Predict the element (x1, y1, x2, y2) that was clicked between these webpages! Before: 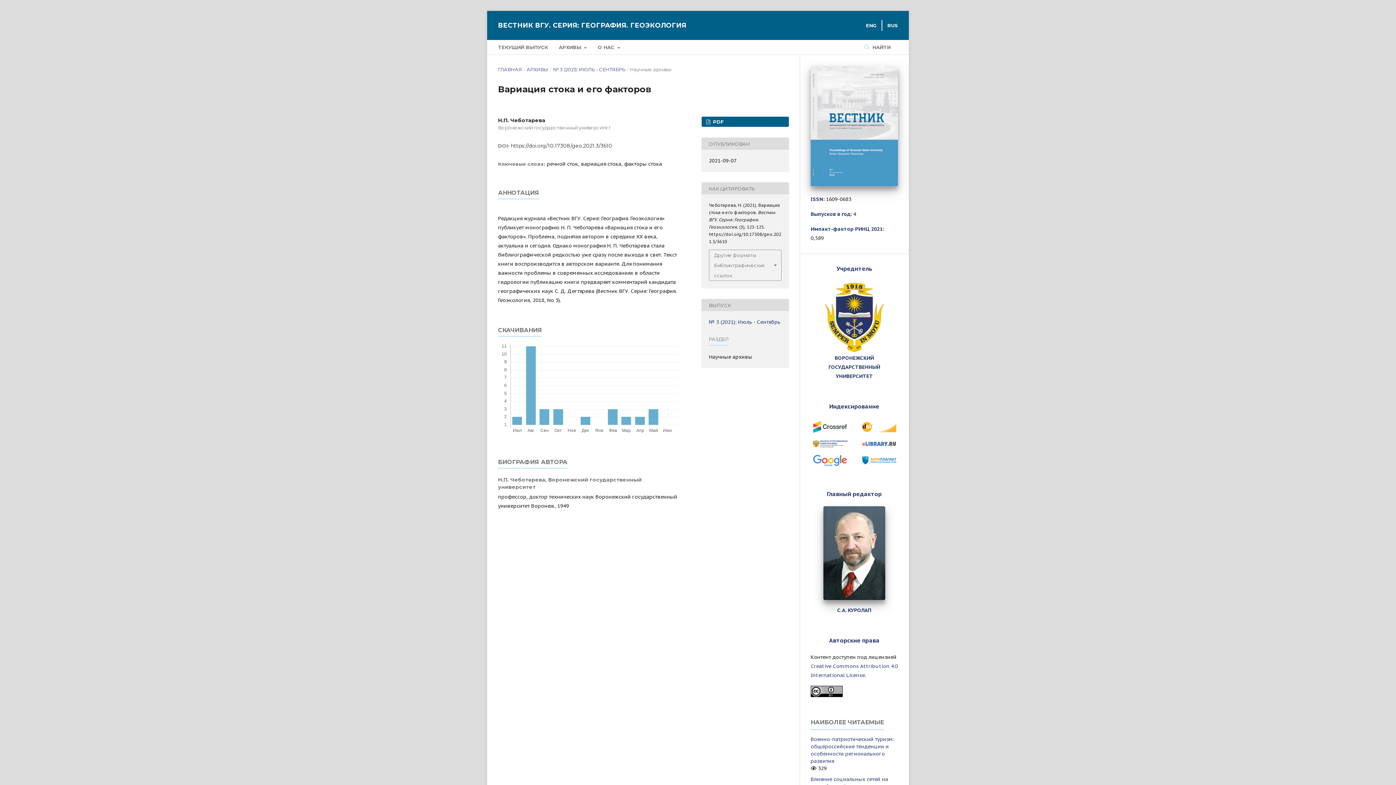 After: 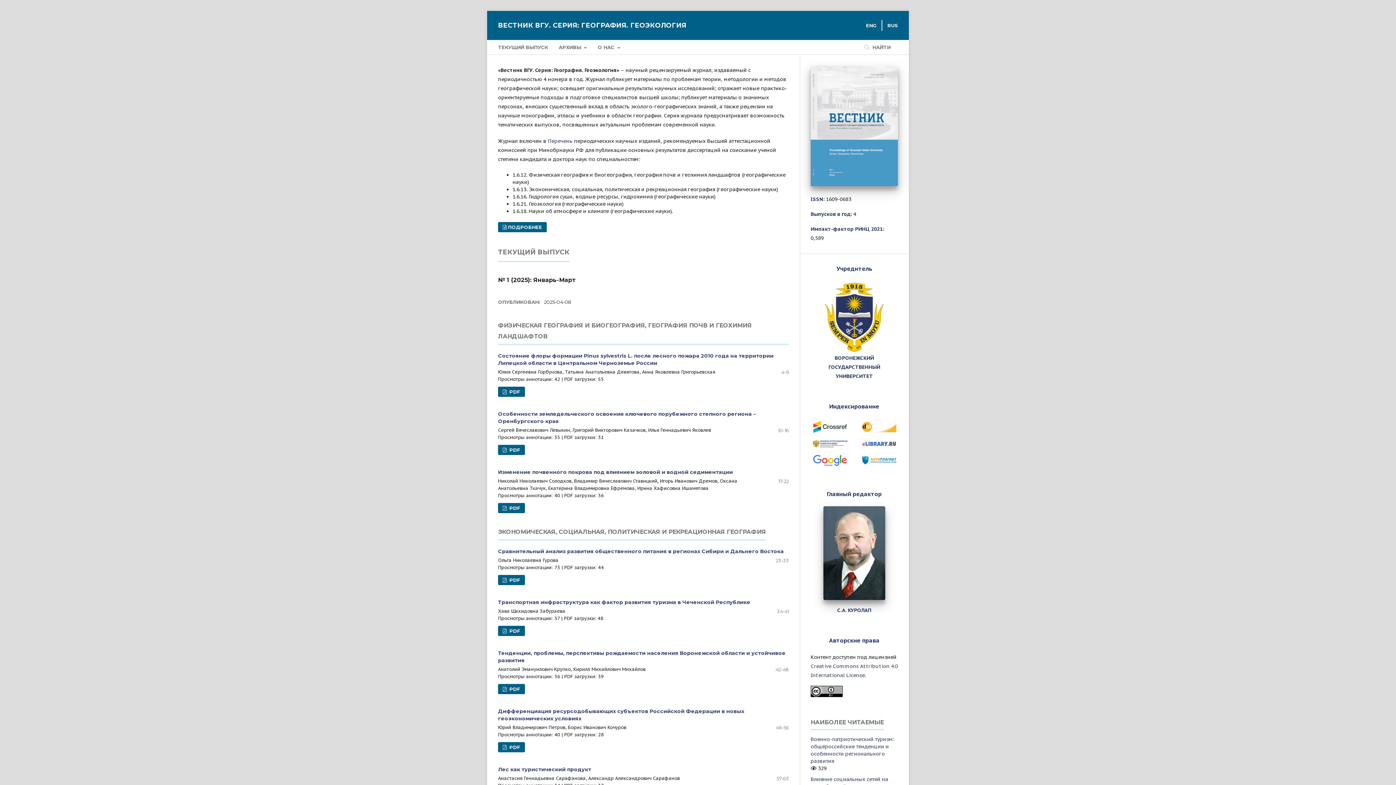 Action: bbox: (498, 16, 686, 34) label: ВЕСТНИК ВГУ. СЕРИЯ: ГЕОГРАФИЯ. ГЕОЭКОЛОГИЯ